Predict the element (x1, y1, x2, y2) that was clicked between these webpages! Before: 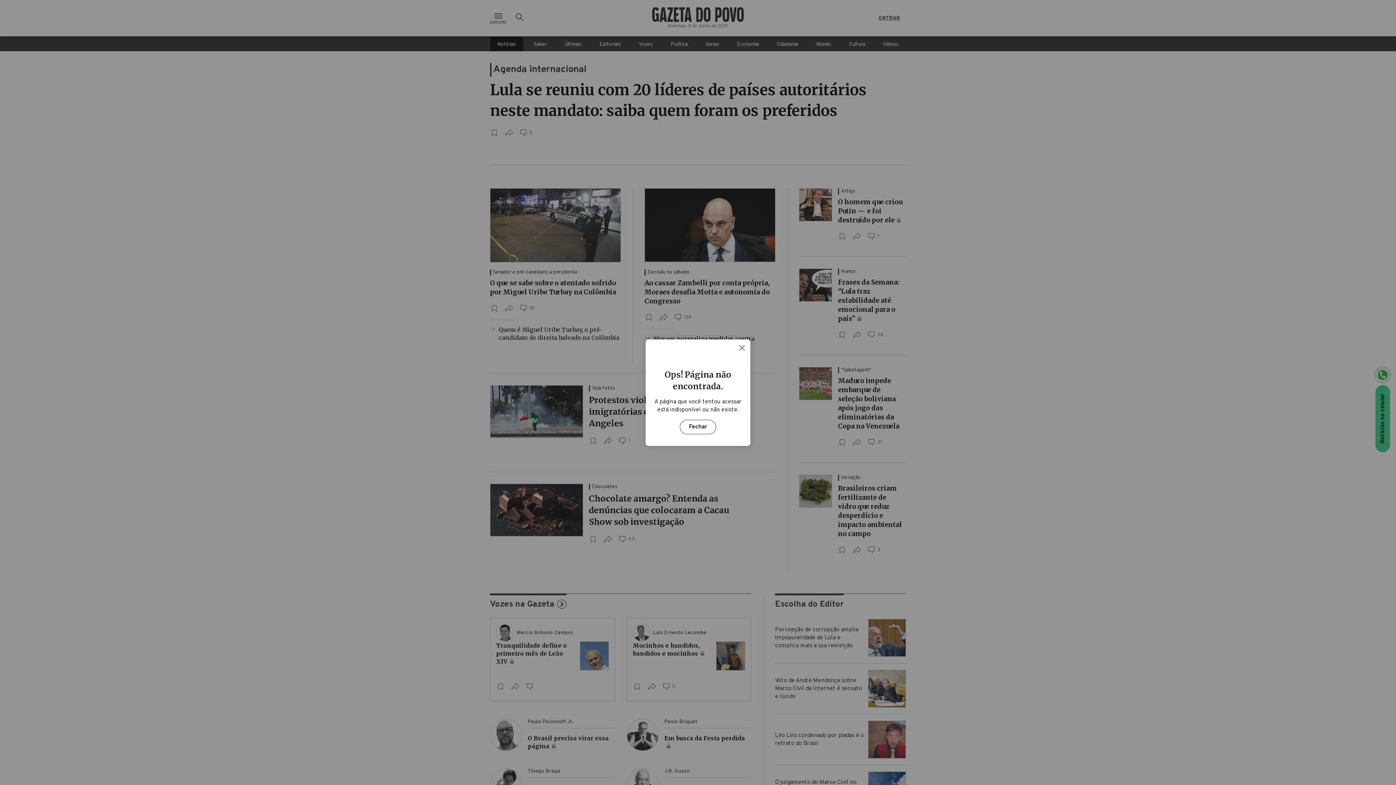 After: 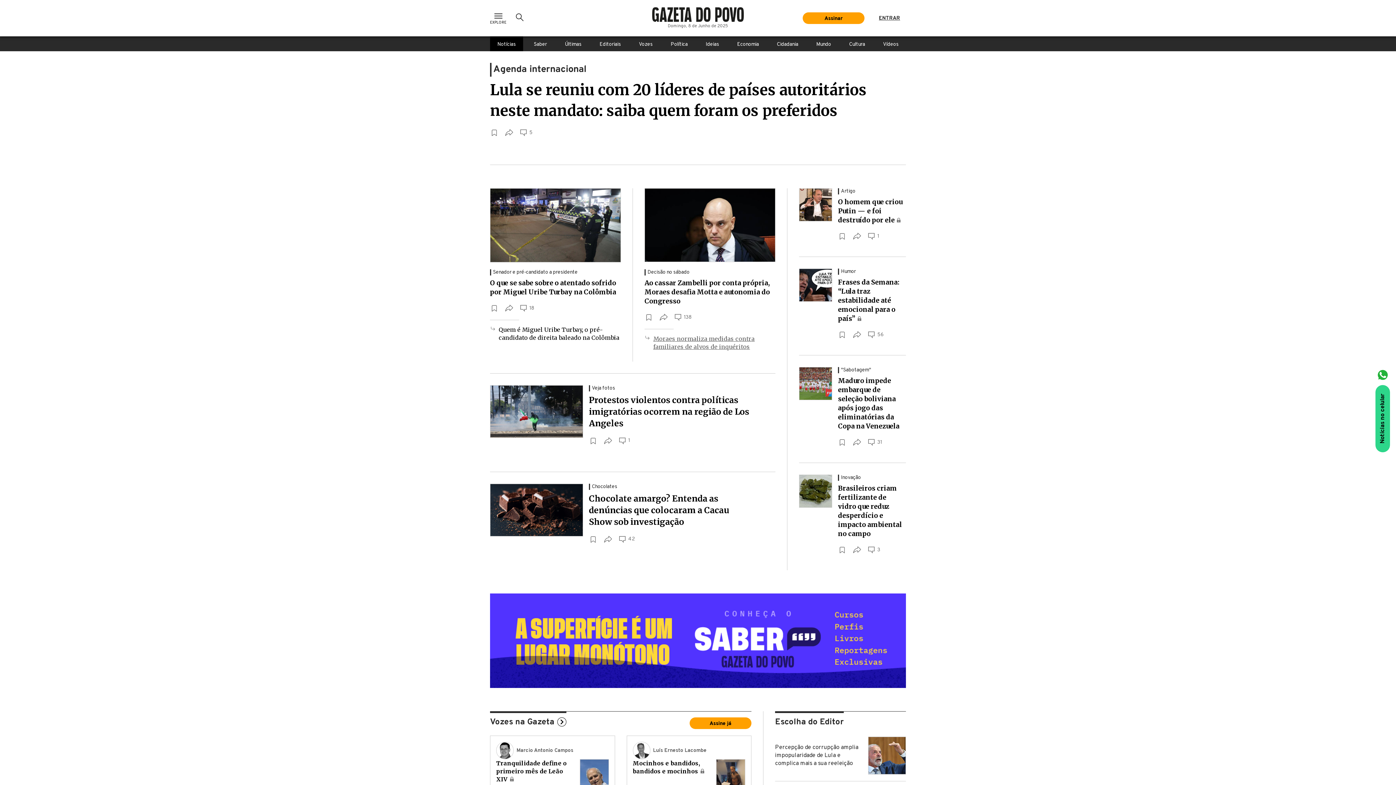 Action: bbox: (739, 344, 745, 352)